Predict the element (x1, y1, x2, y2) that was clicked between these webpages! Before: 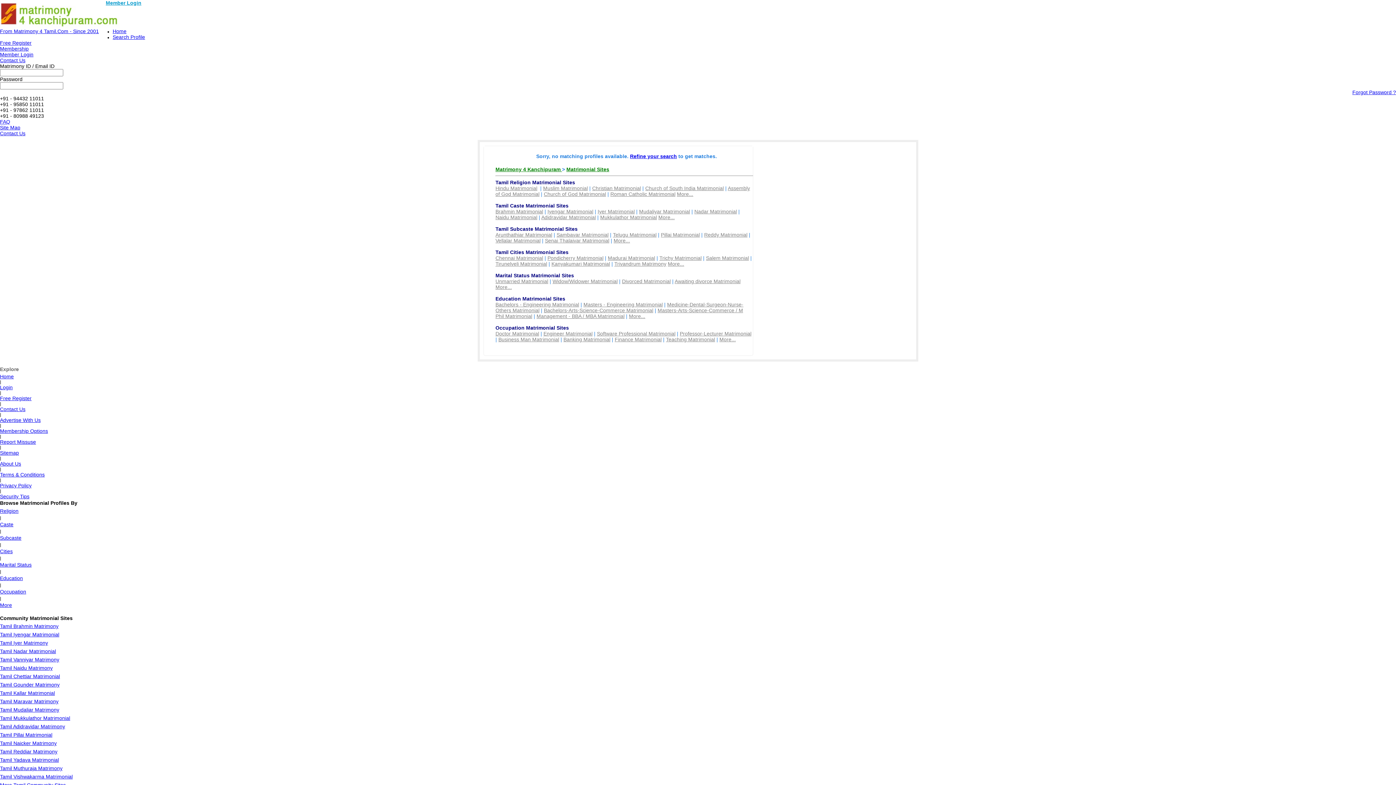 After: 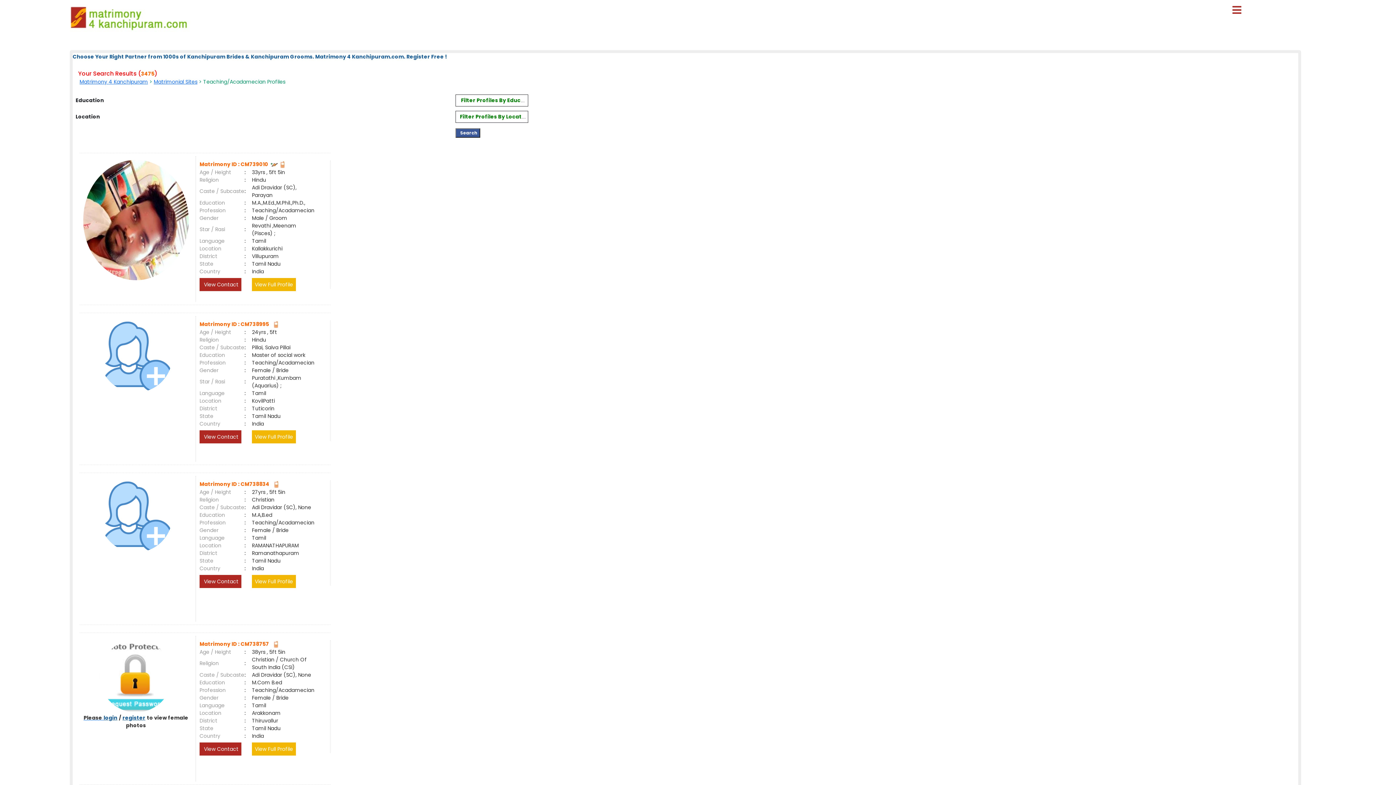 Action: label: Teaching Matrimonial bbox: (666, 336, 715, 342)